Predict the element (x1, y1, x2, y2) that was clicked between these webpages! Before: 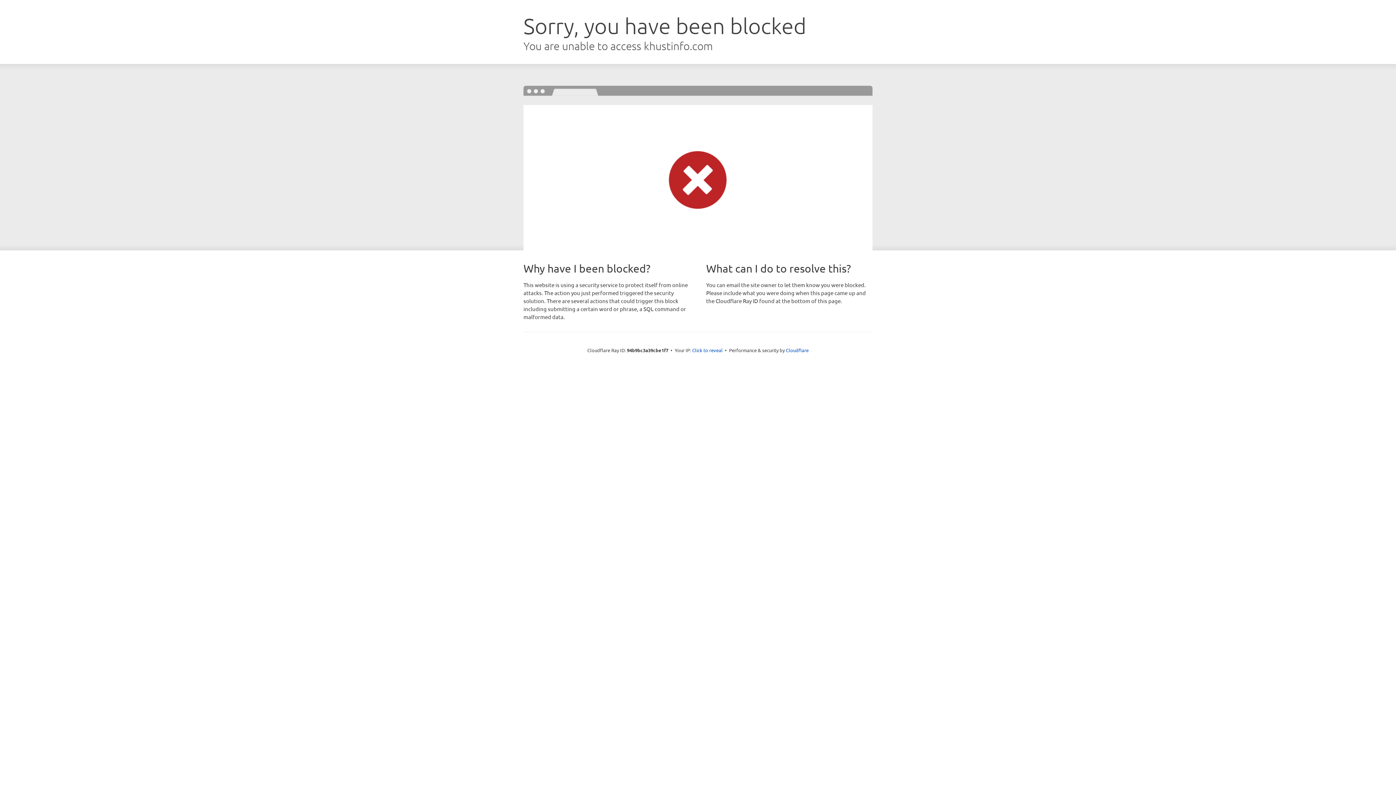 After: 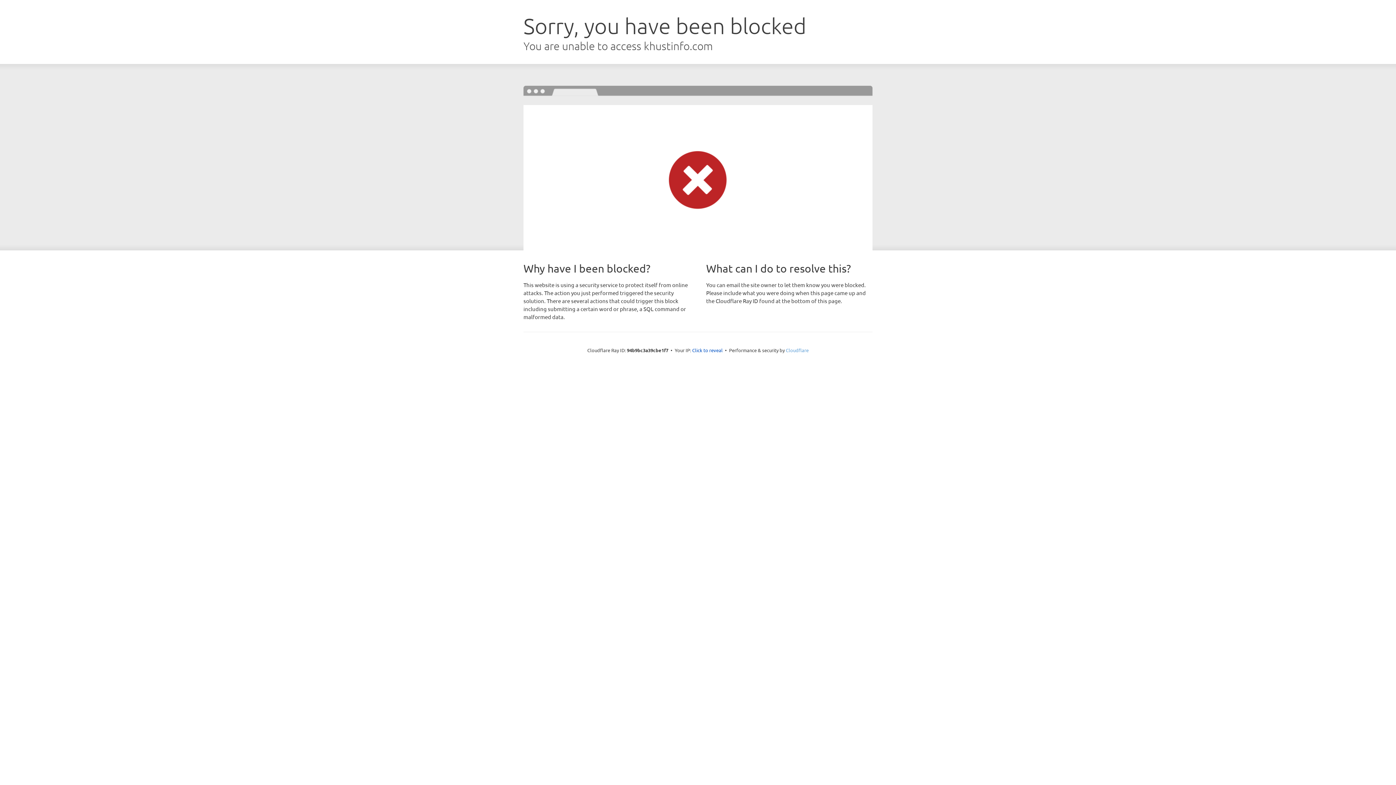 Action: label: Cloudflare bbox: (786, 347, 808, 353)